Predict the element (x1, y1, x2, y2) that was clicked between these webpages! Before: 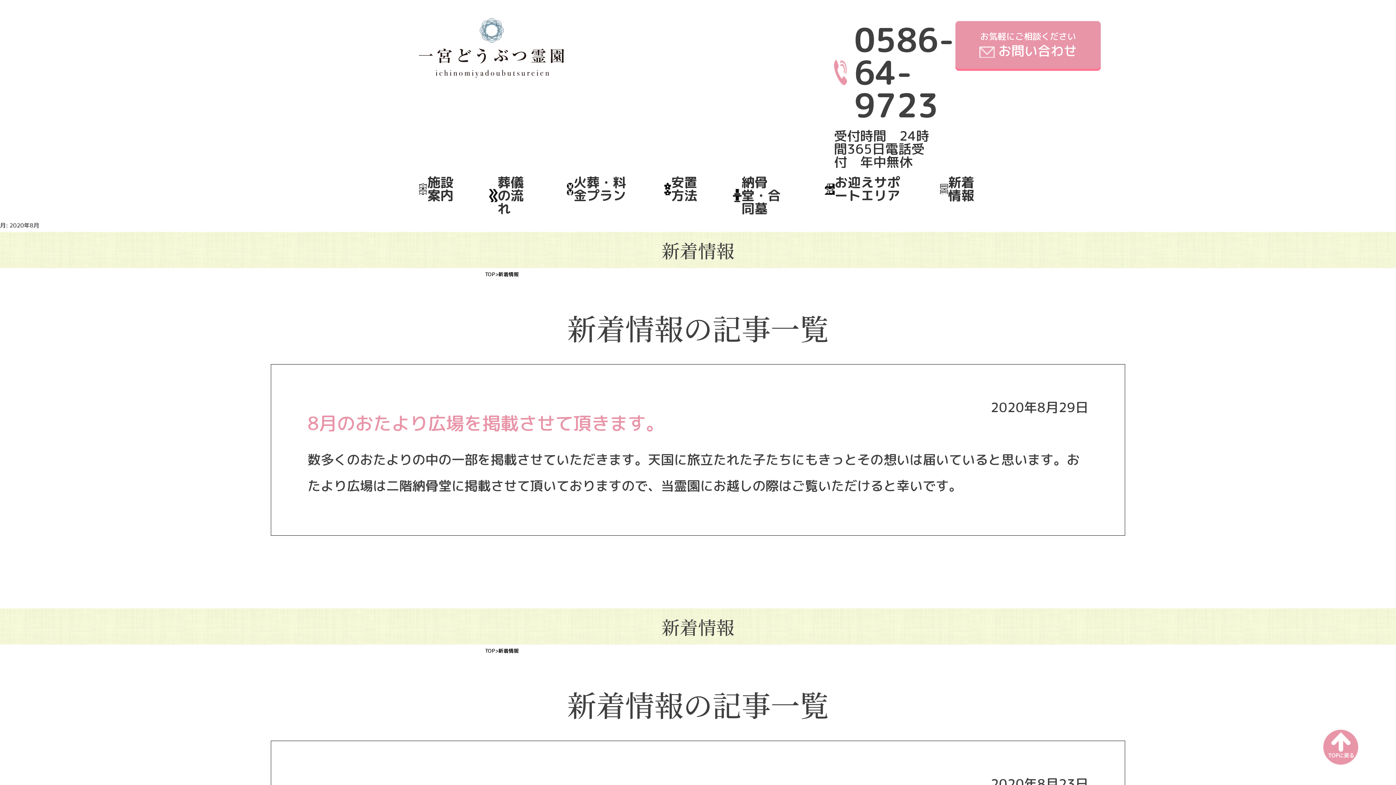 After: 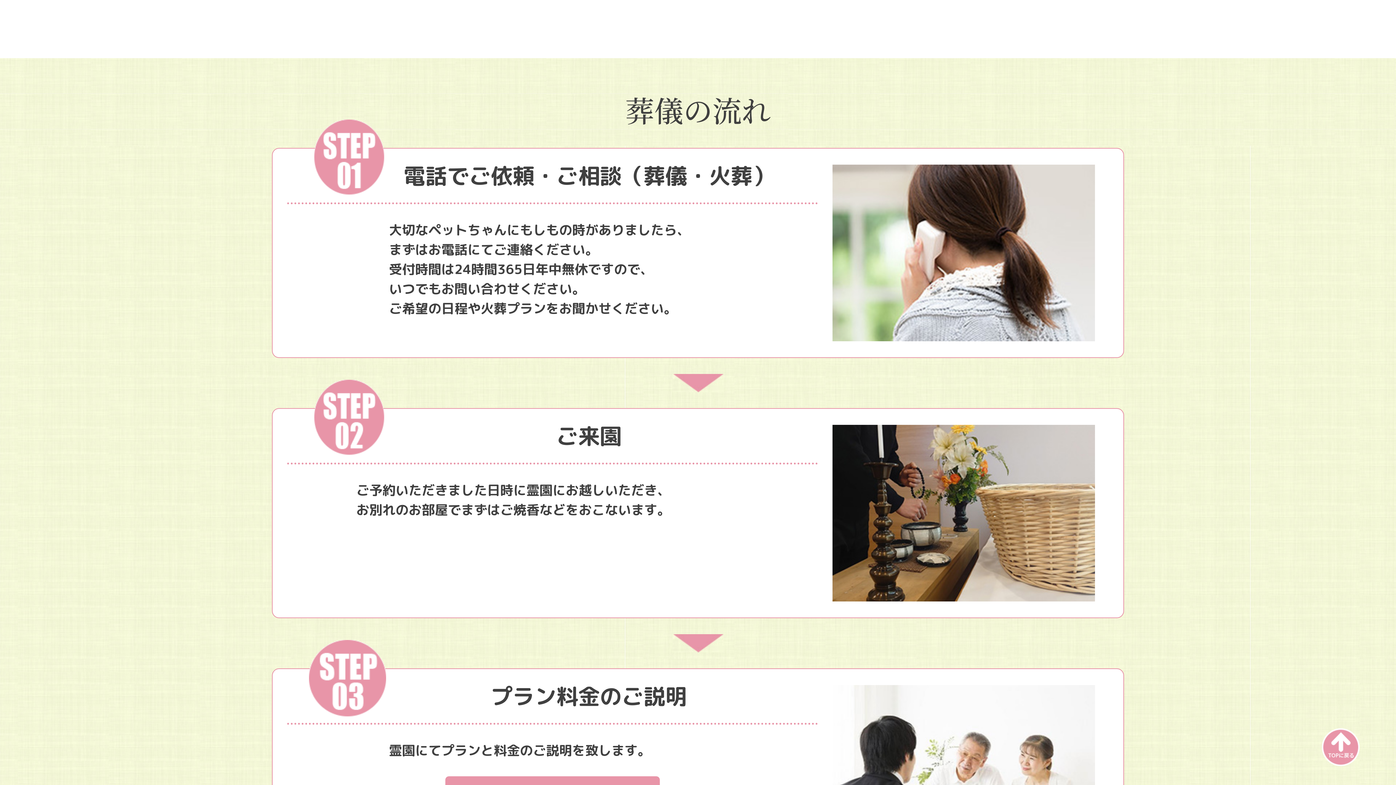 Action: label: 葬儀の流れ bbox: (489, 175, 534, 215)